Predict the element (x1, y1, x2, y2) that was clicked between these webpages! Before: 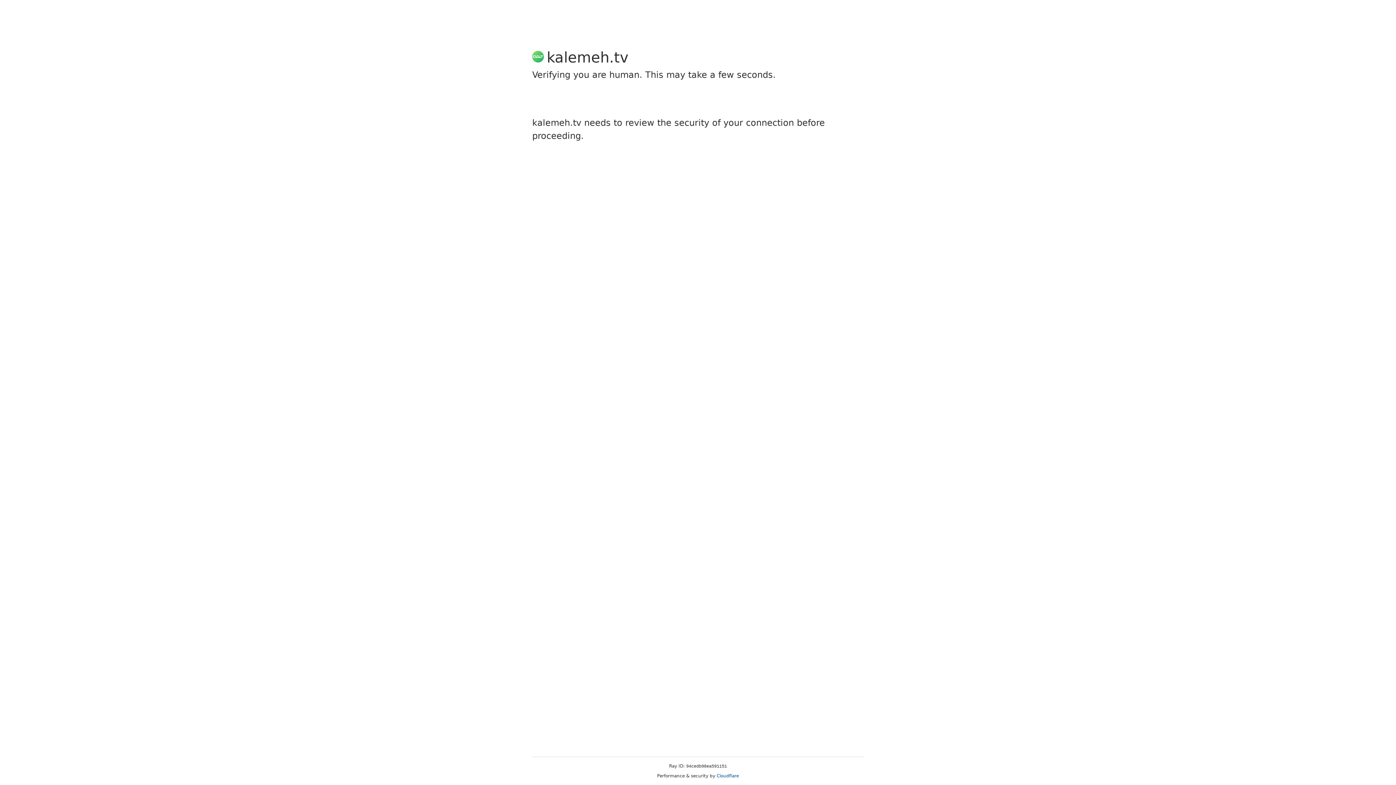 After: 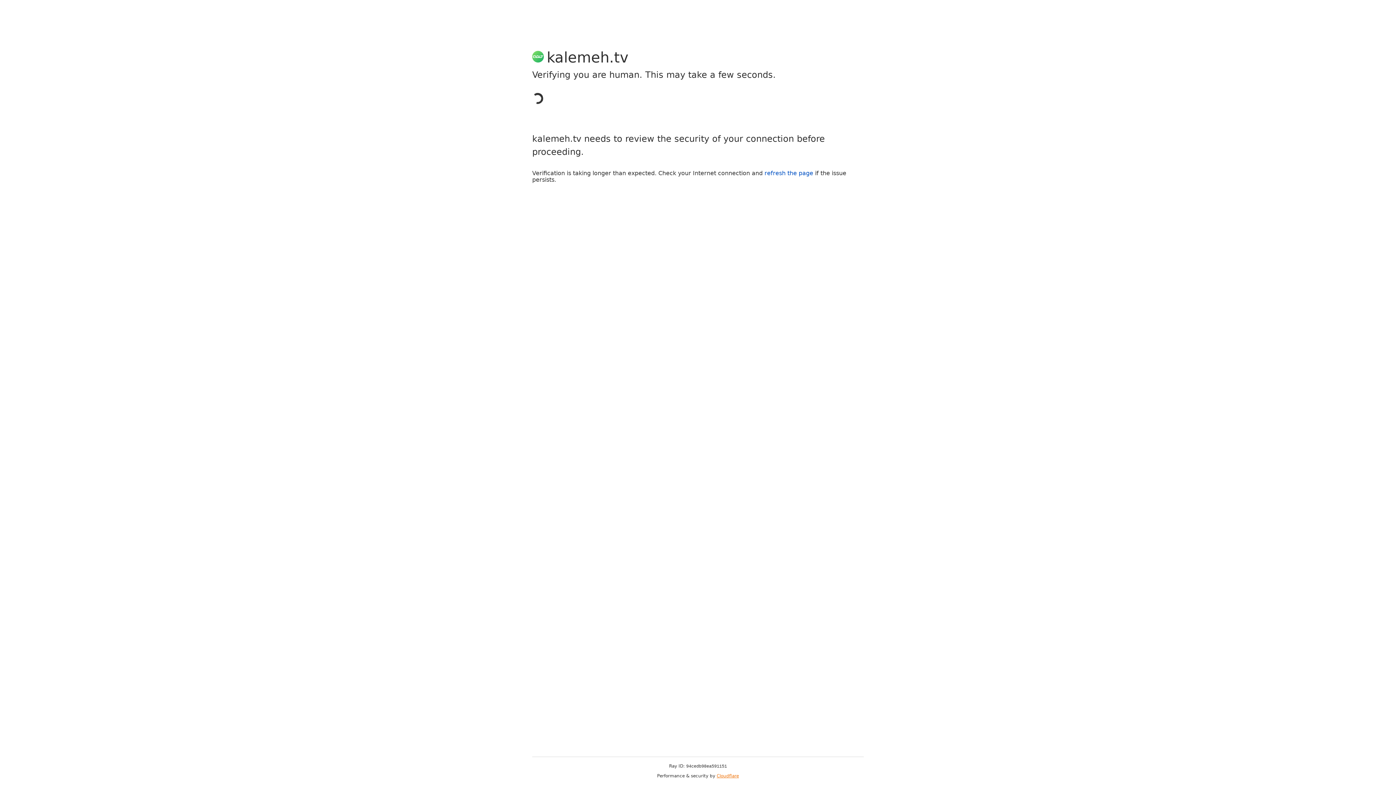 Action: label: Cloudflare bbox: (716, 773, 739, 778)